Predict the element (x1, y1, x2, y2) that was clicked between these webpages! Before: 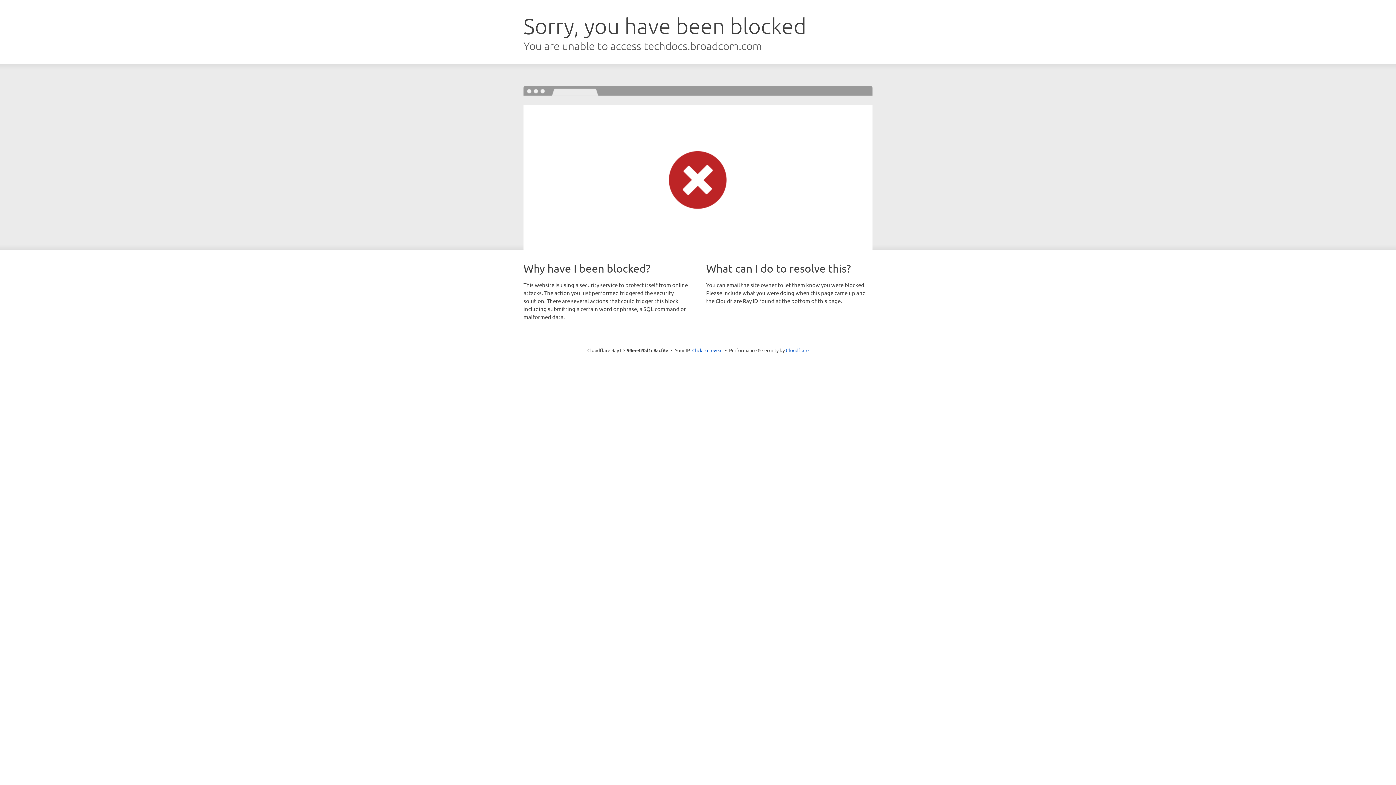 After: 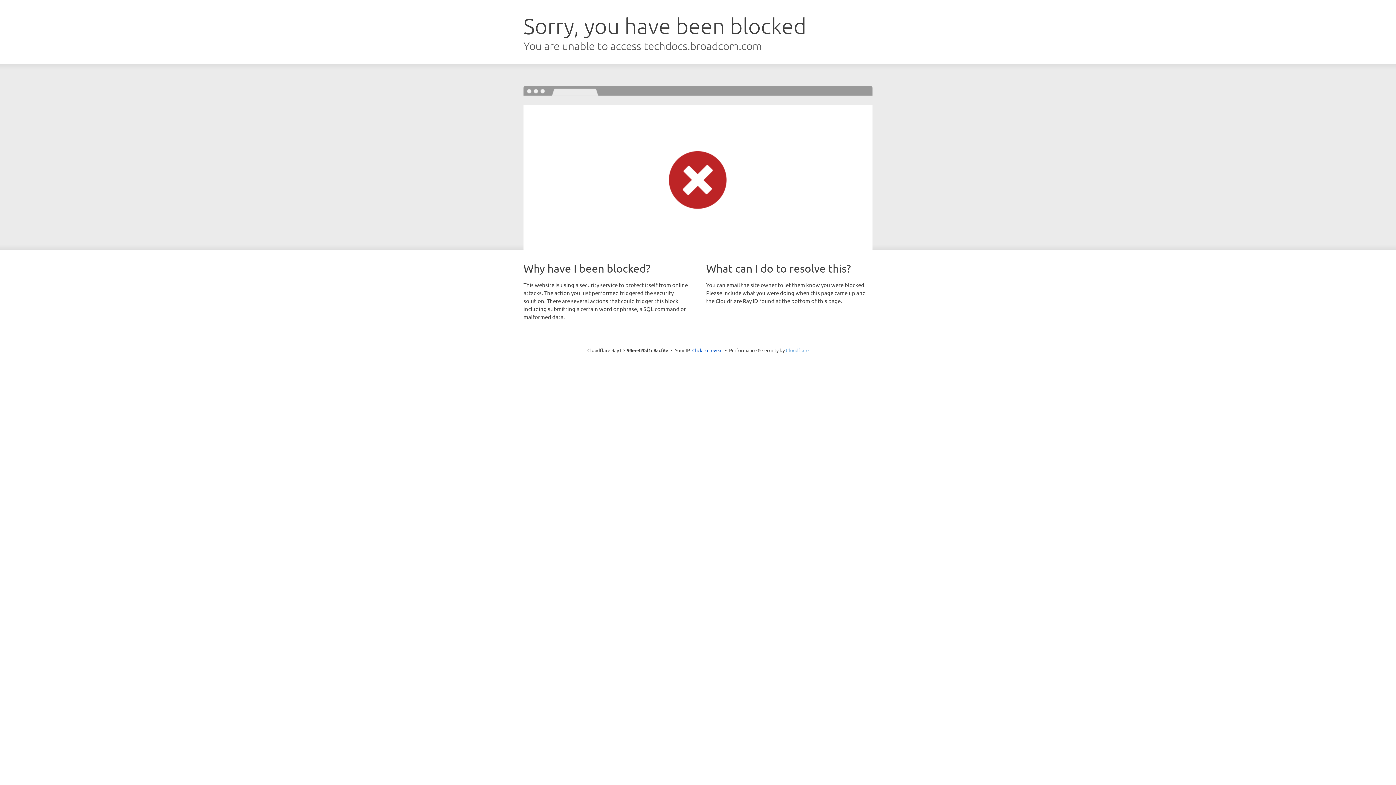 Action: label: Cloudflare bbox: (786, 347, 808, 353)